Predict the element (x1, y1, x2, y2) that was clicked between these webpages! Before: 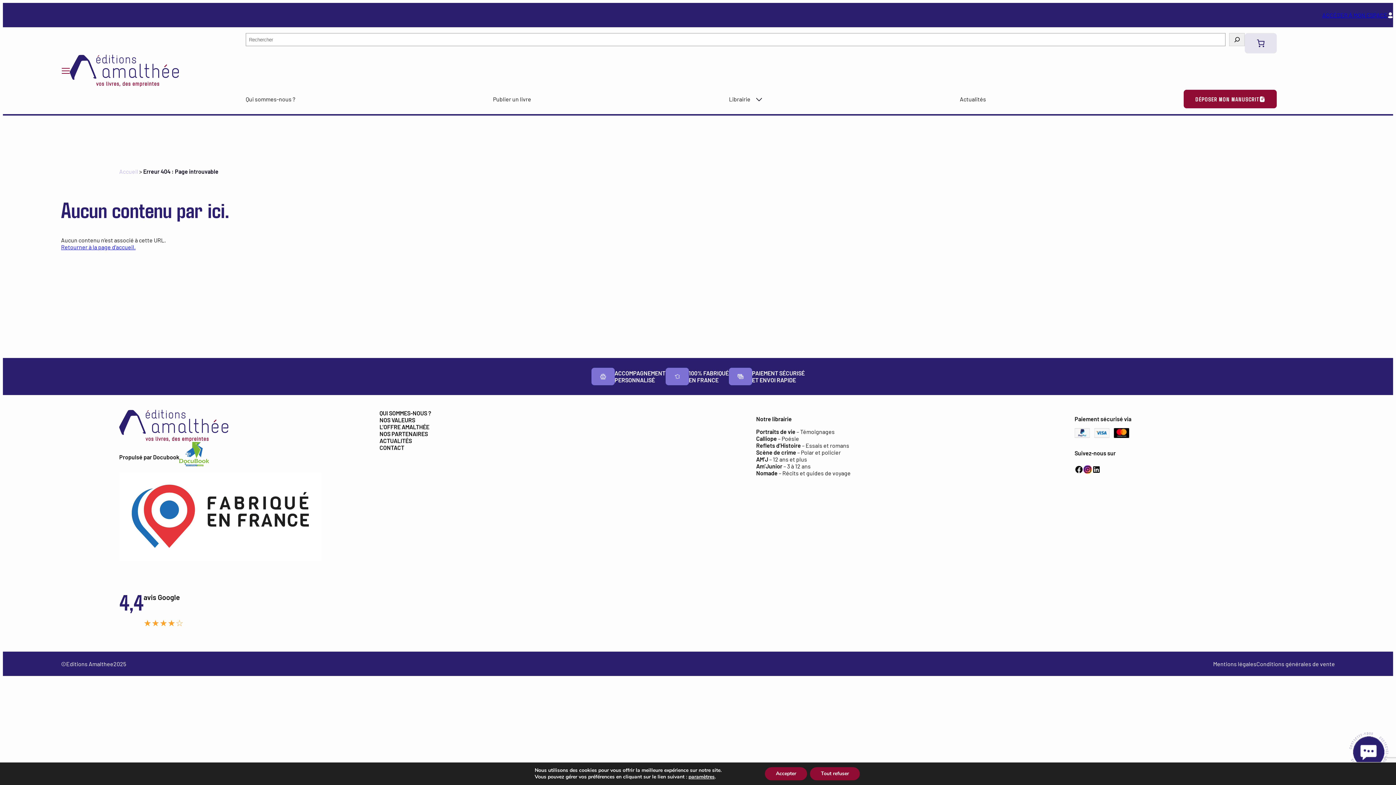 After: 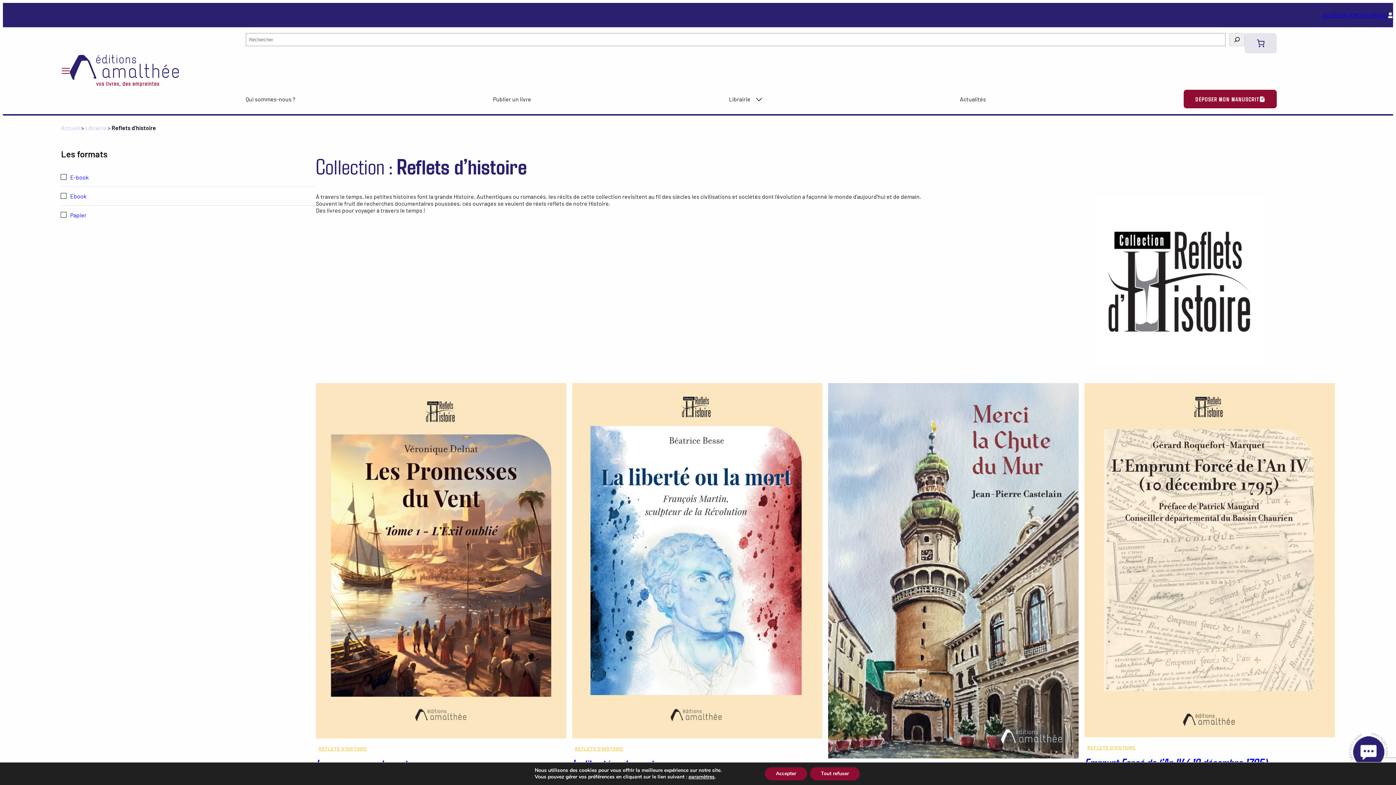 Action: label: Reflets d’Histoire – Essais et romans bbox: (756, 442, 850, 449)